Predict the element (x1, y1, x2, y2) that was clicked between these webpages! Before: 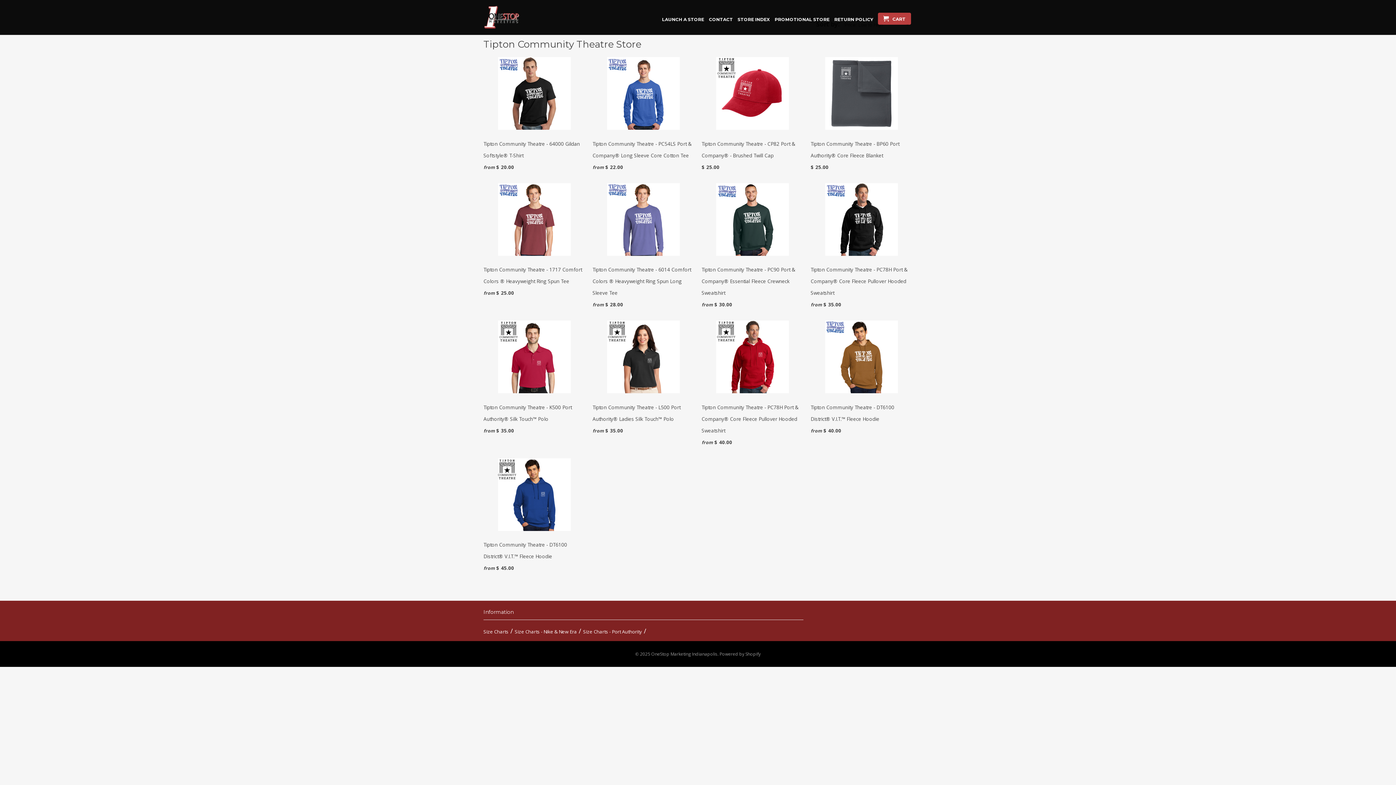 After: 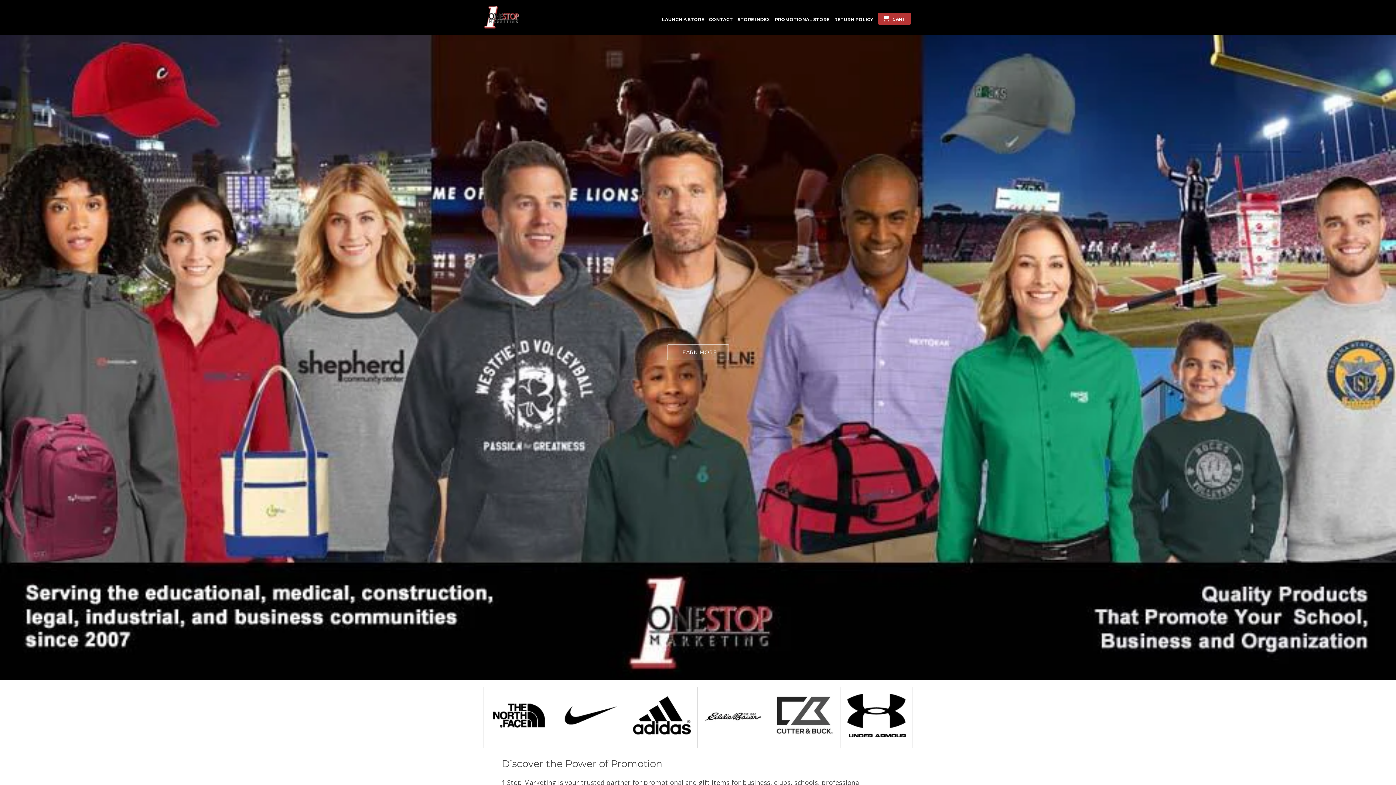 Action: bbox: (651, 651, 717, 657) label: OneStop Marketing Indianapolis